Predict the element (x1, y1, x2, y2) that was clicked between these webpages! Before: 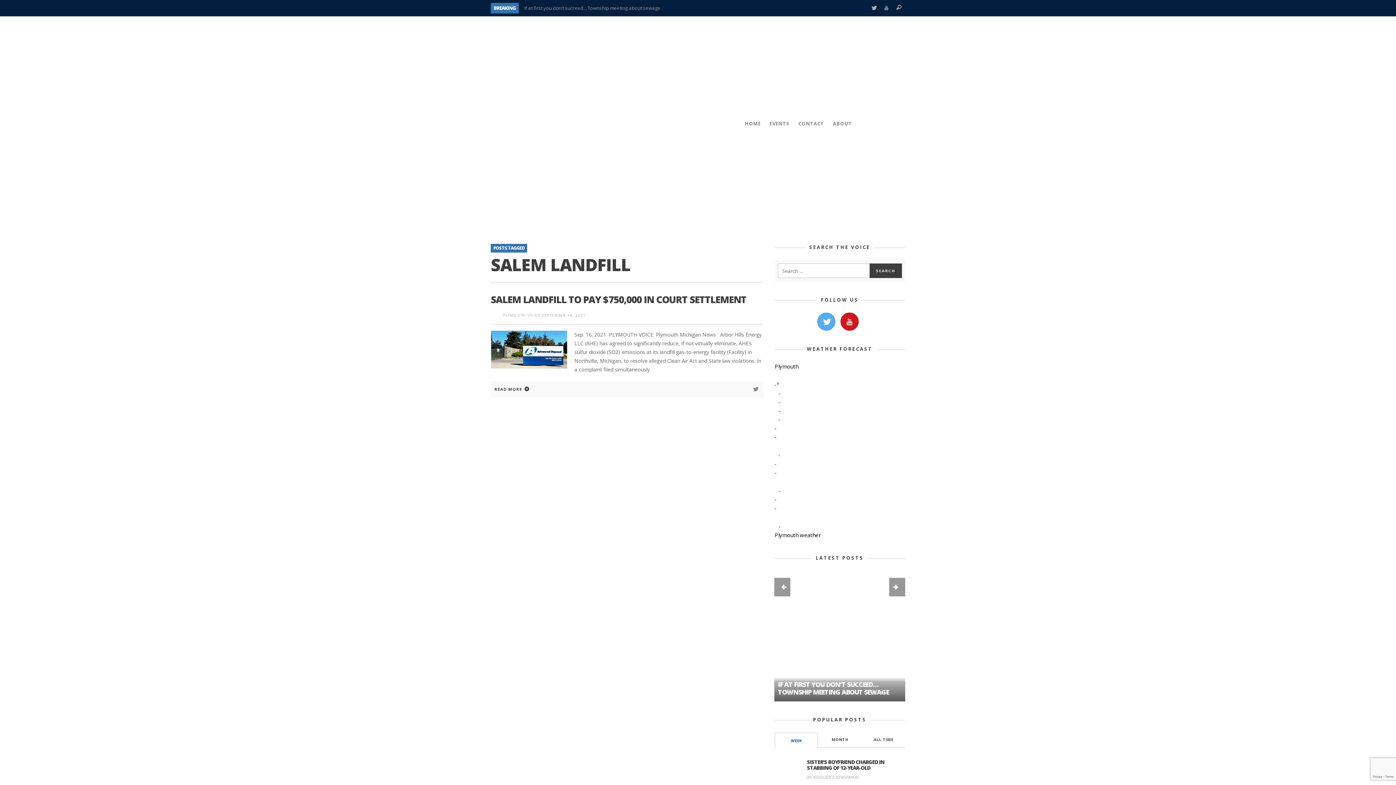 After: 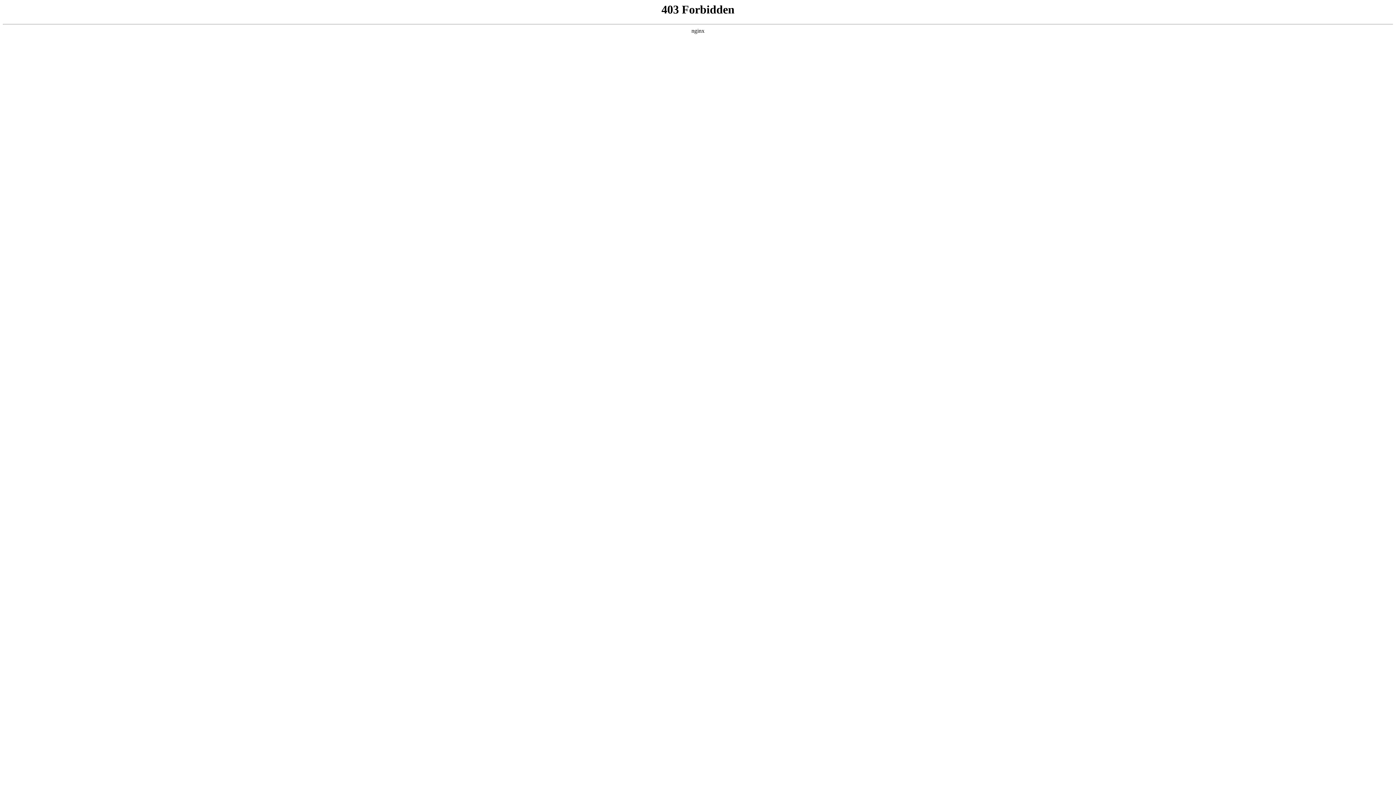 Action: label: Plymouth weather bbox: (774, 531, 821, 538)